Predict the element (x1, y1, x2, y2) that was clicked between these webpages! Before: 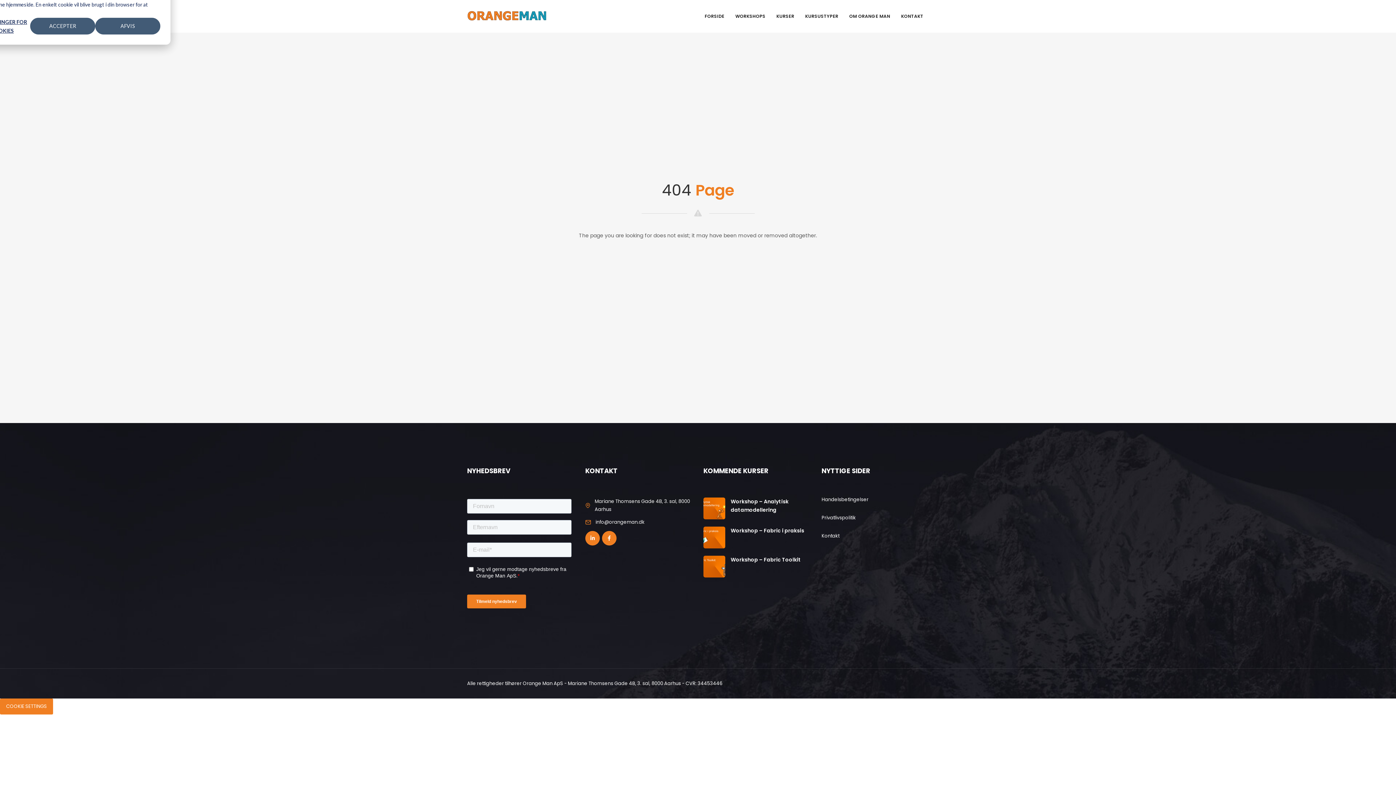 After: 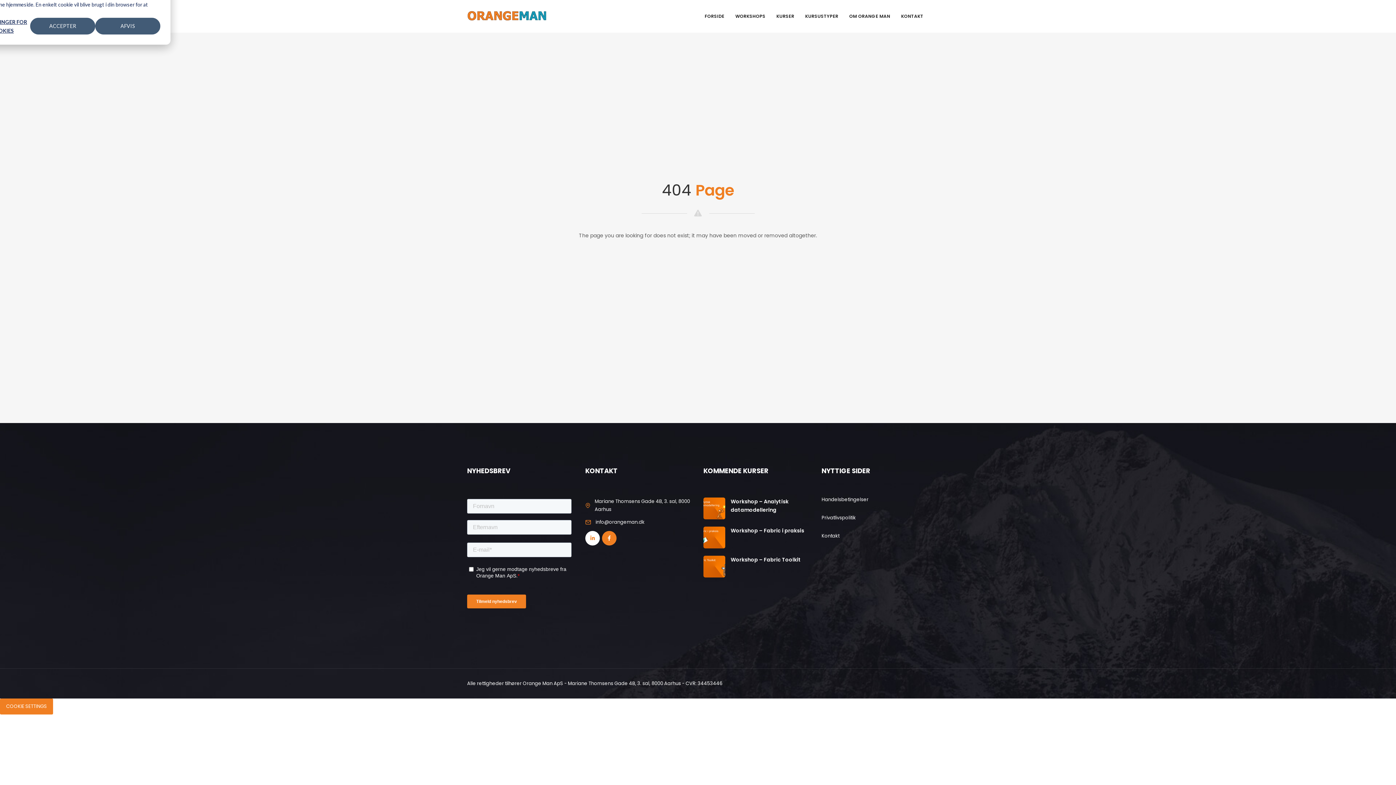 Action: bbox: (585, 531, 600, 545)